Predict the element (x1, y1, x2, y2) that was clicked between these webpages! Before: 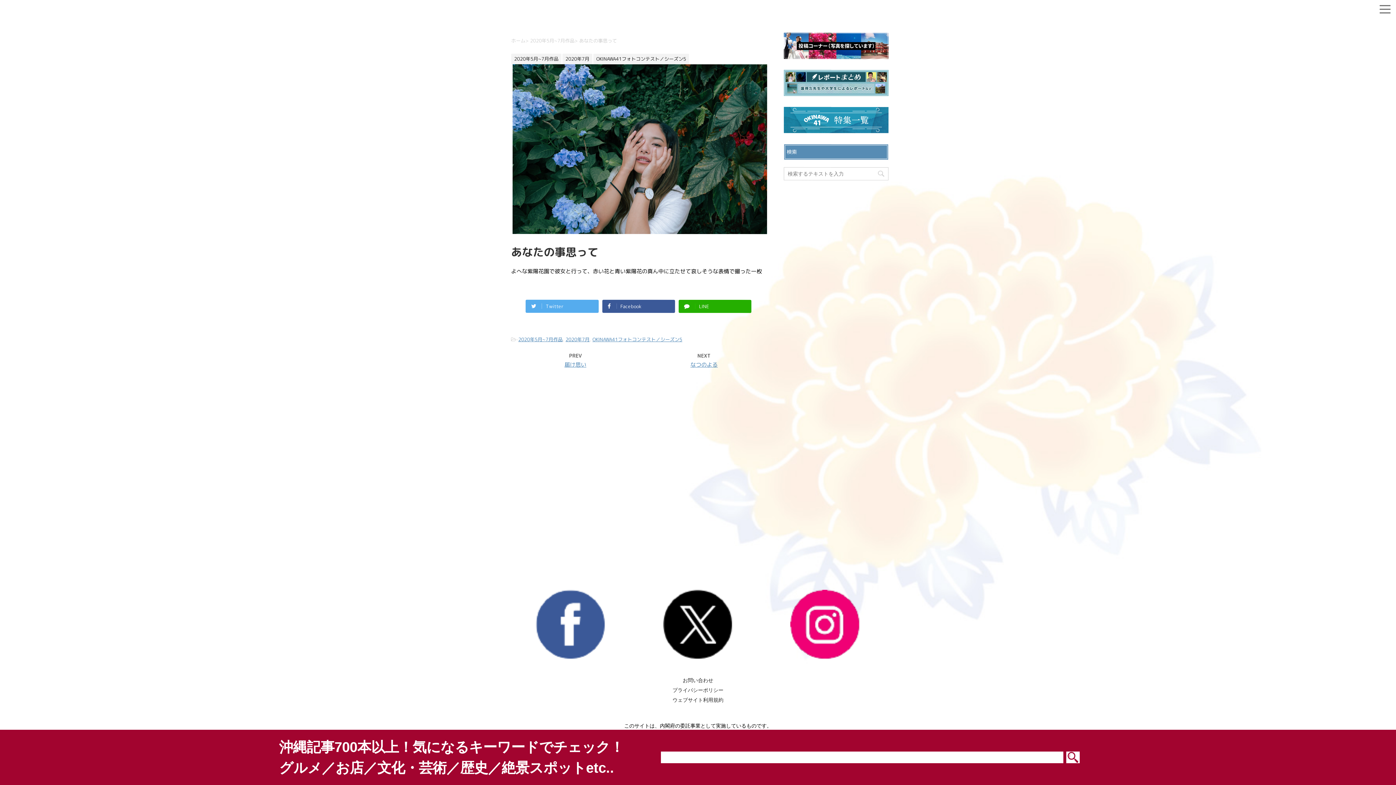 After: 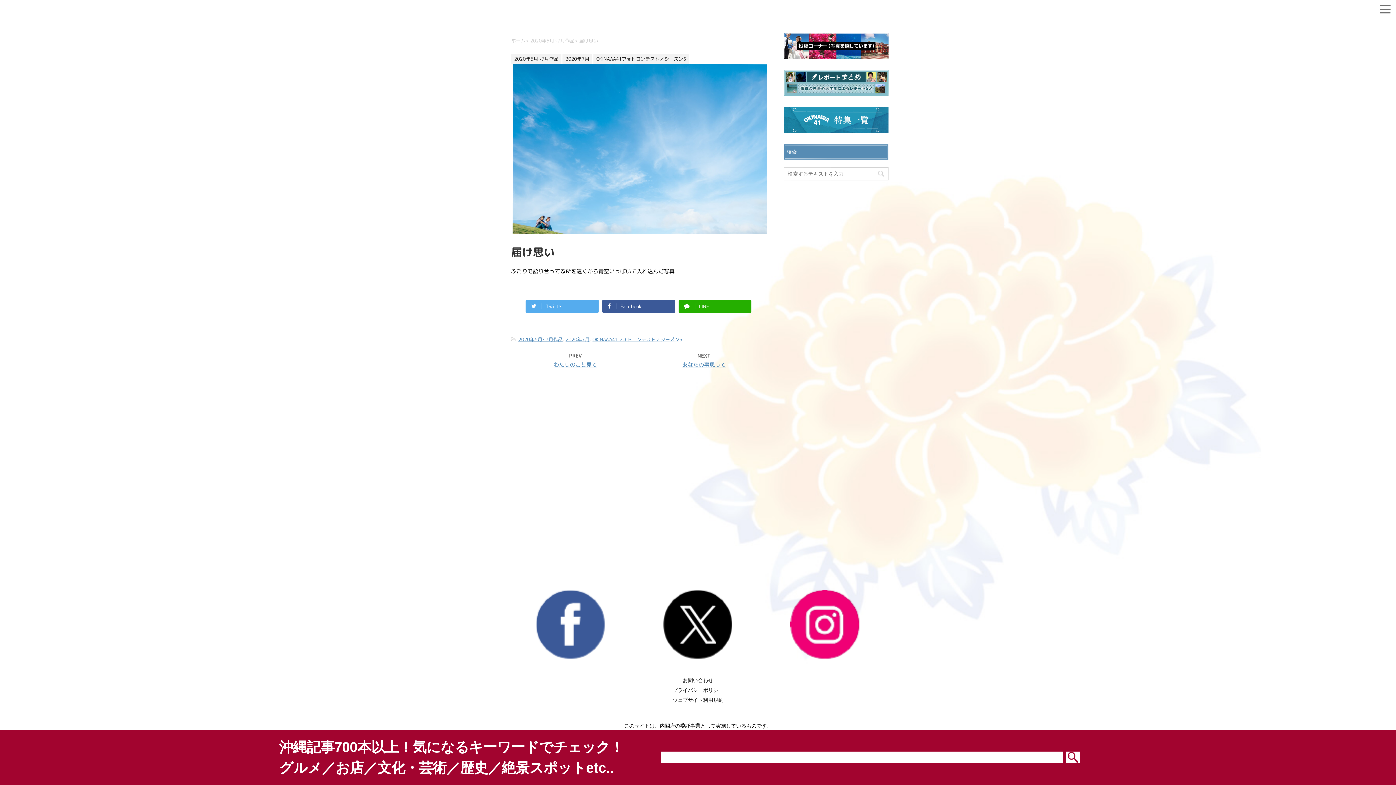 Action: label: 届け思い bbox: (564, 361, 586, 368)